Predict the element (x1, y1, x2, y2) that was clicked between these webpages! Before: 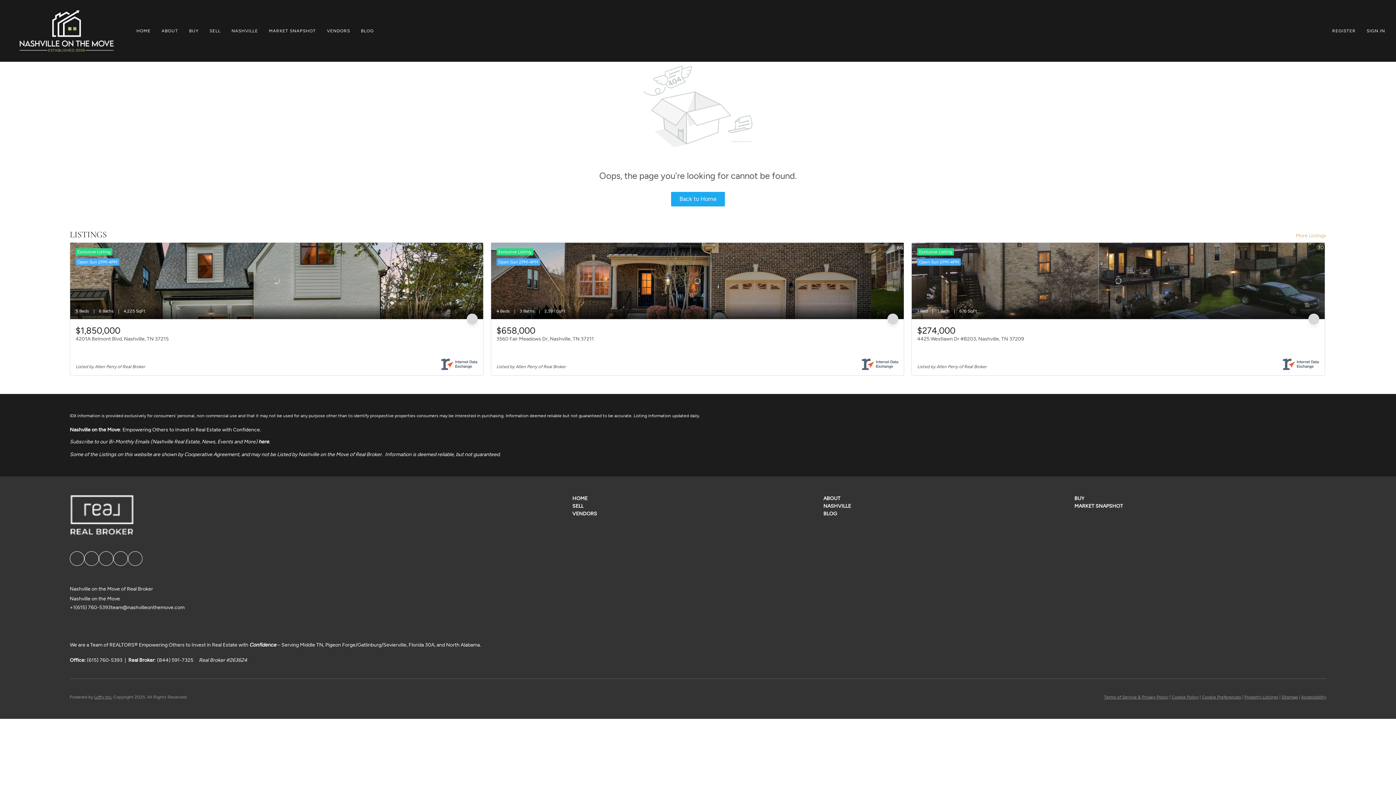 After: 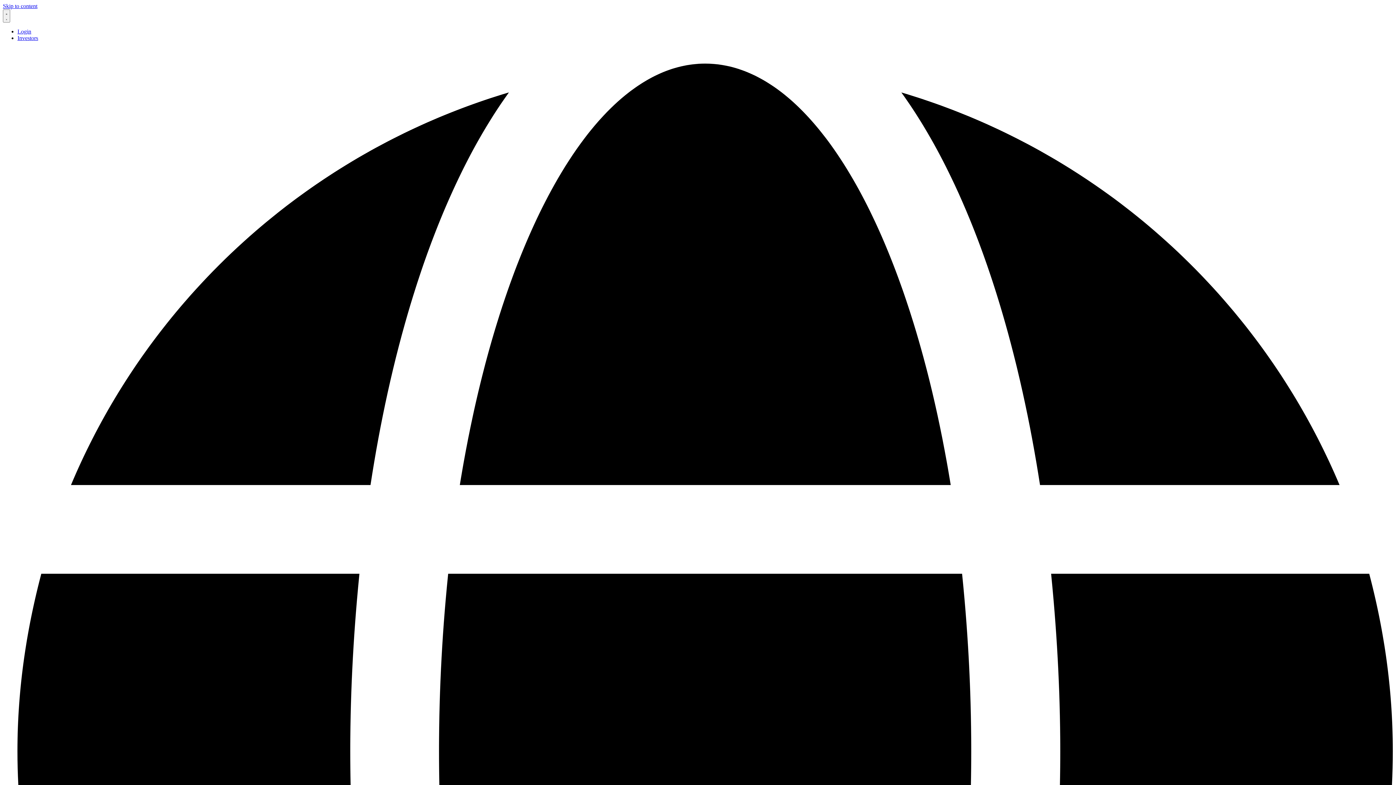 Action: label: site logo bbox: (69, 494, 134, 540)